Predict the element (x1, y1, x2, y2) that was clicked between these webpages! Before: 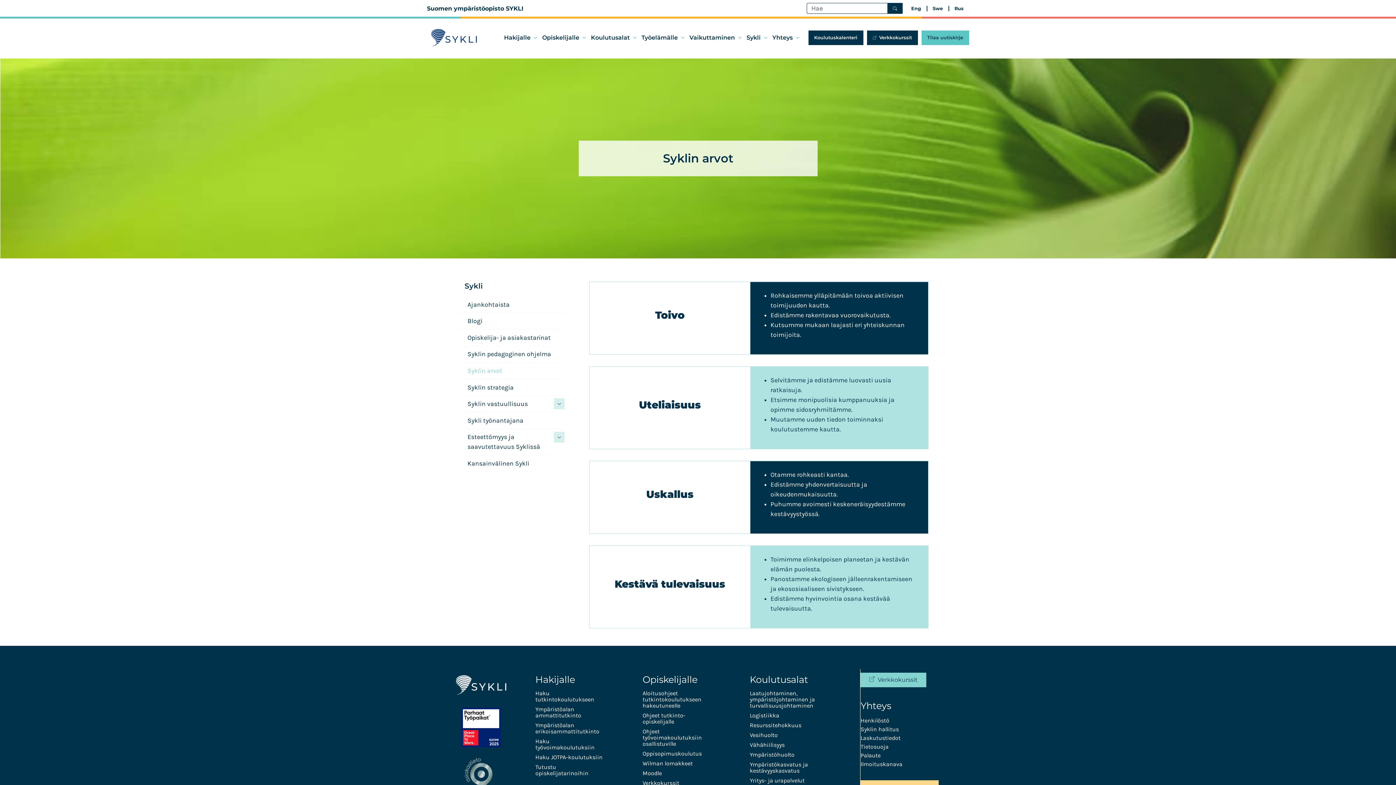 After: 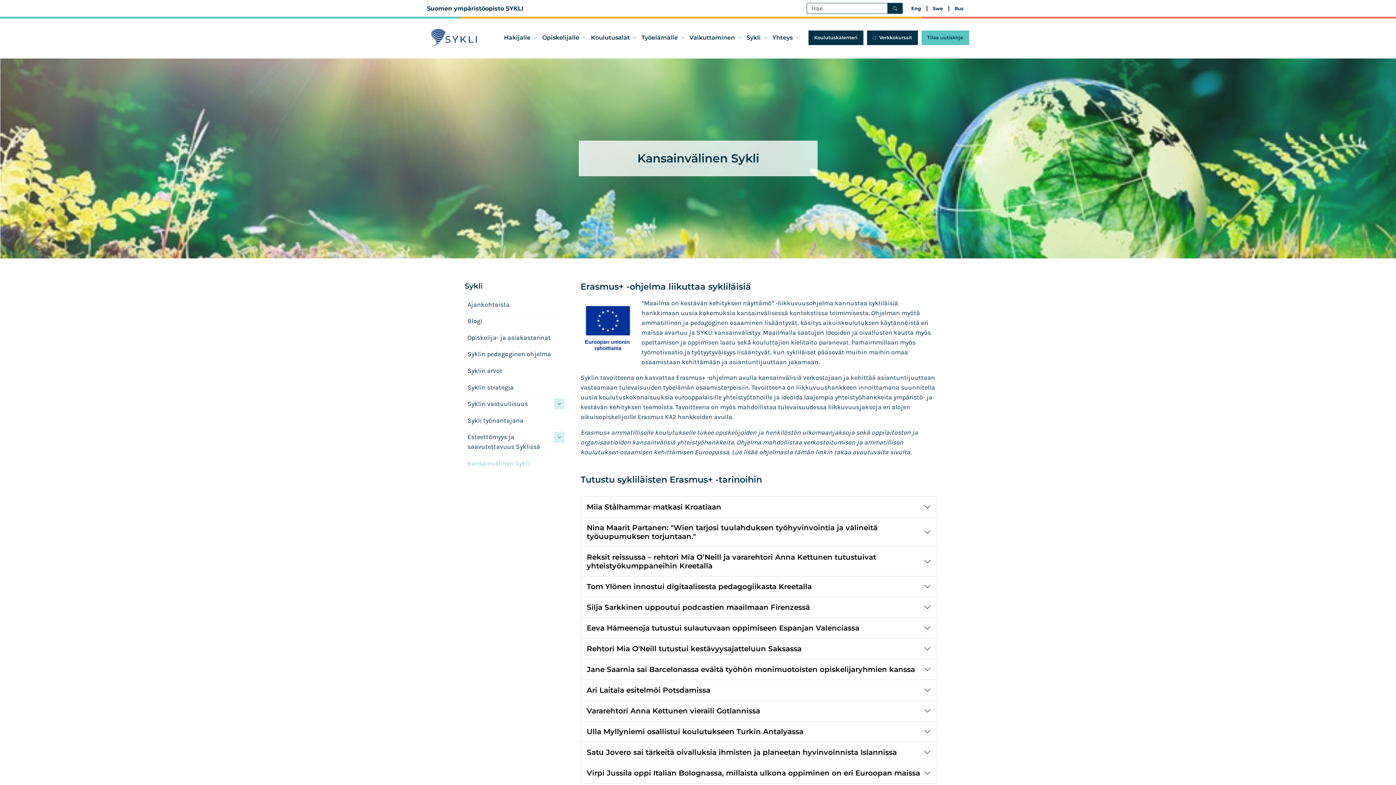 Action: label: Kansainvälinen Sykli bbox: (458, 455, 564, 472)